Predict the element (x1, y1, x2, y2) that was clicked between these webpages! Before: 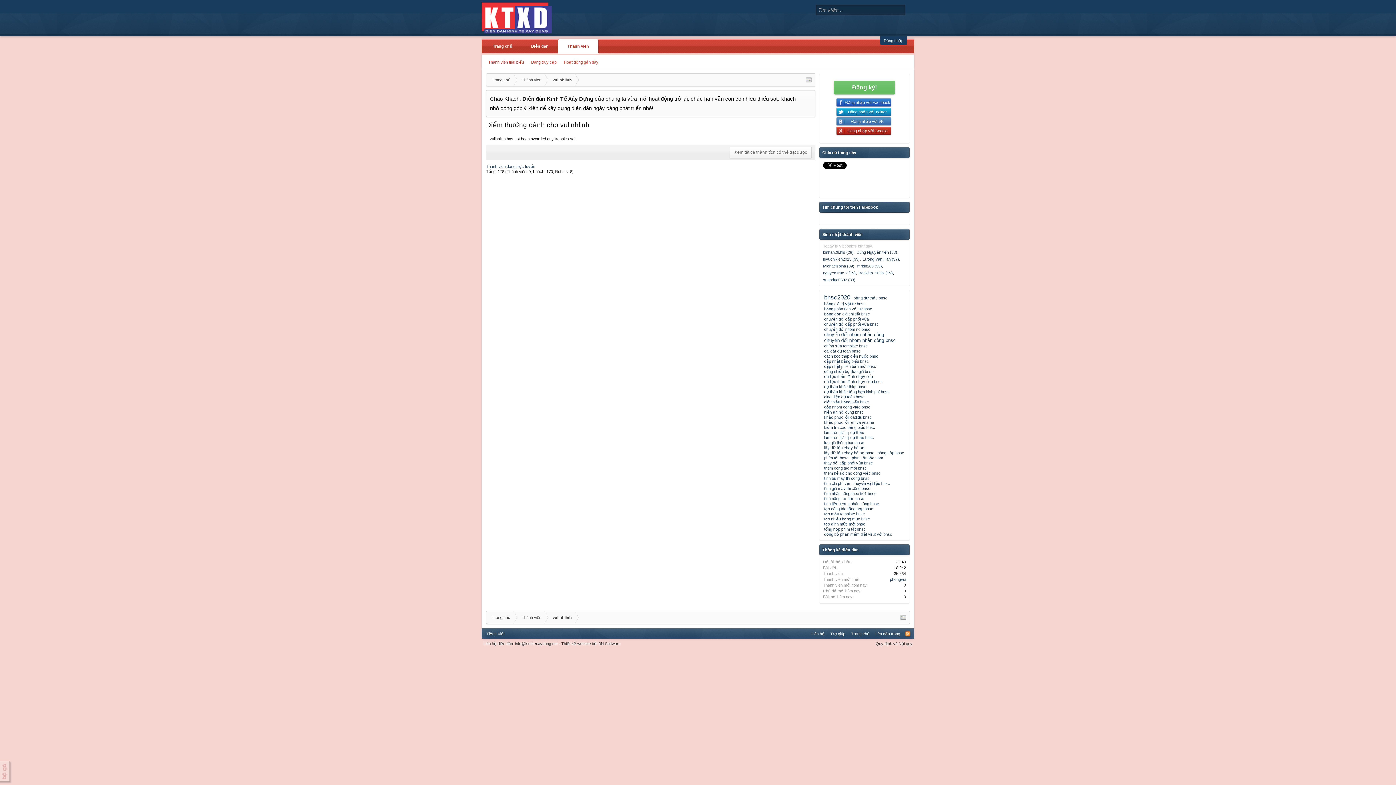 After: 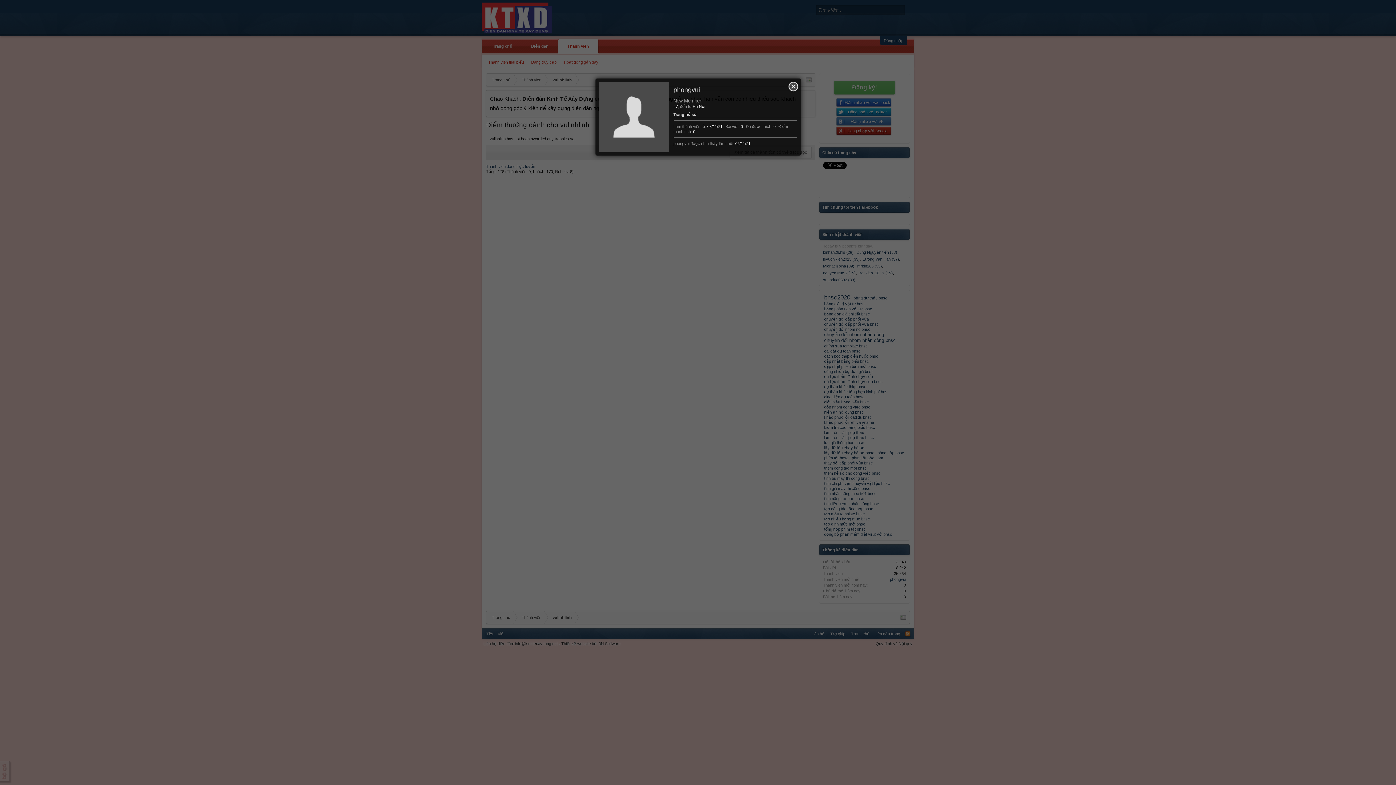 Action: bbox: (890, 577, 906, 581) label: phongvui